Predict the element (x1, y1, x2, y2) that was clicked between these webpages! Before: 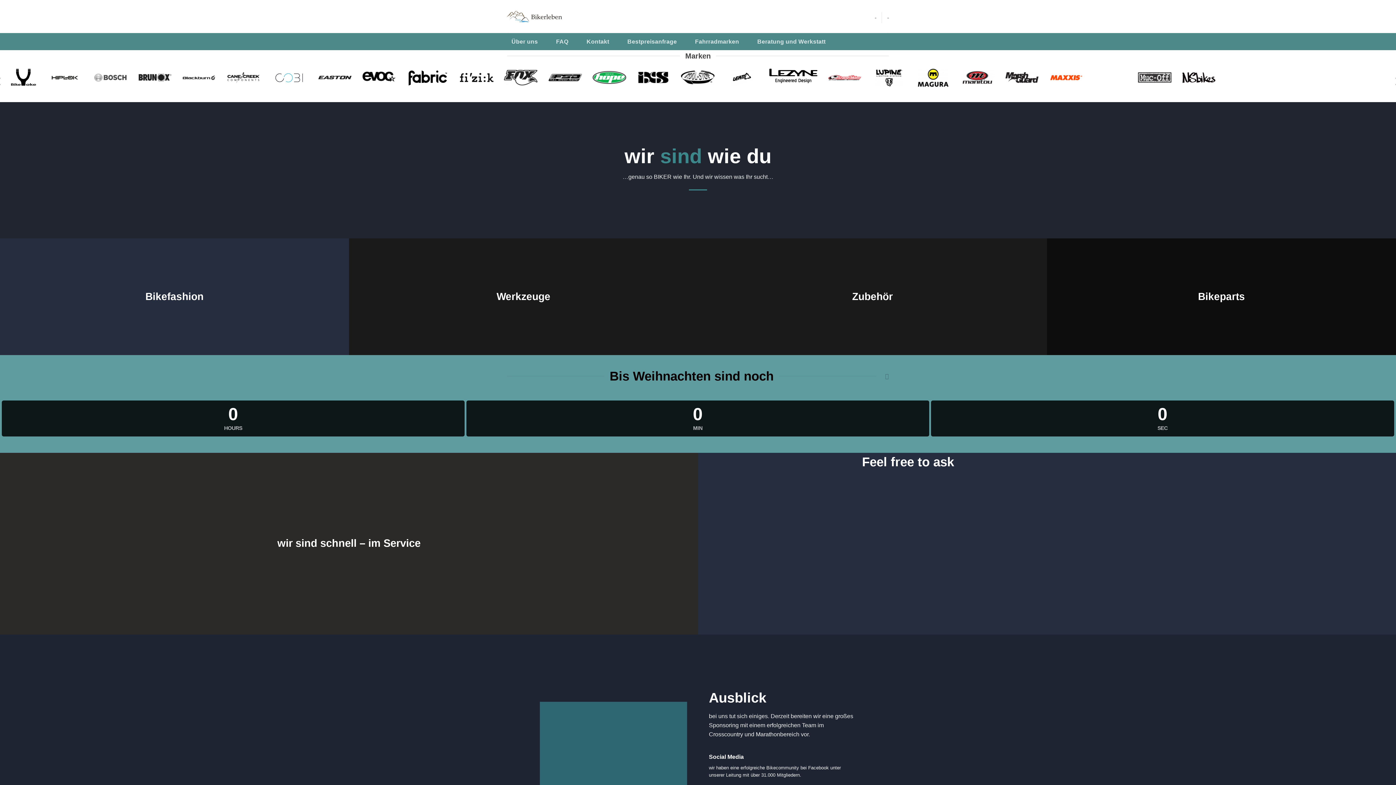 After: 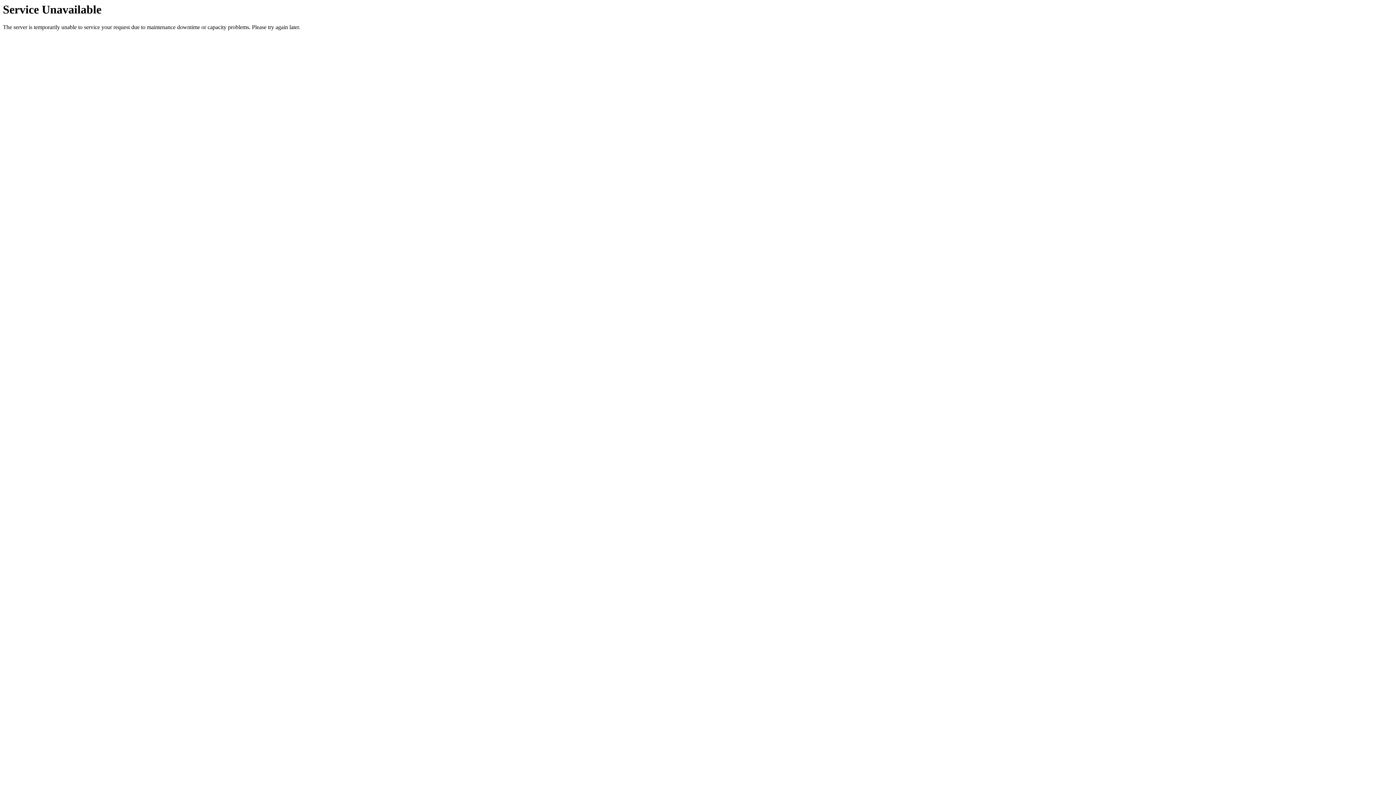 Action: bbox: (623, 34, 681, 48) label: Bestpreisanfrage